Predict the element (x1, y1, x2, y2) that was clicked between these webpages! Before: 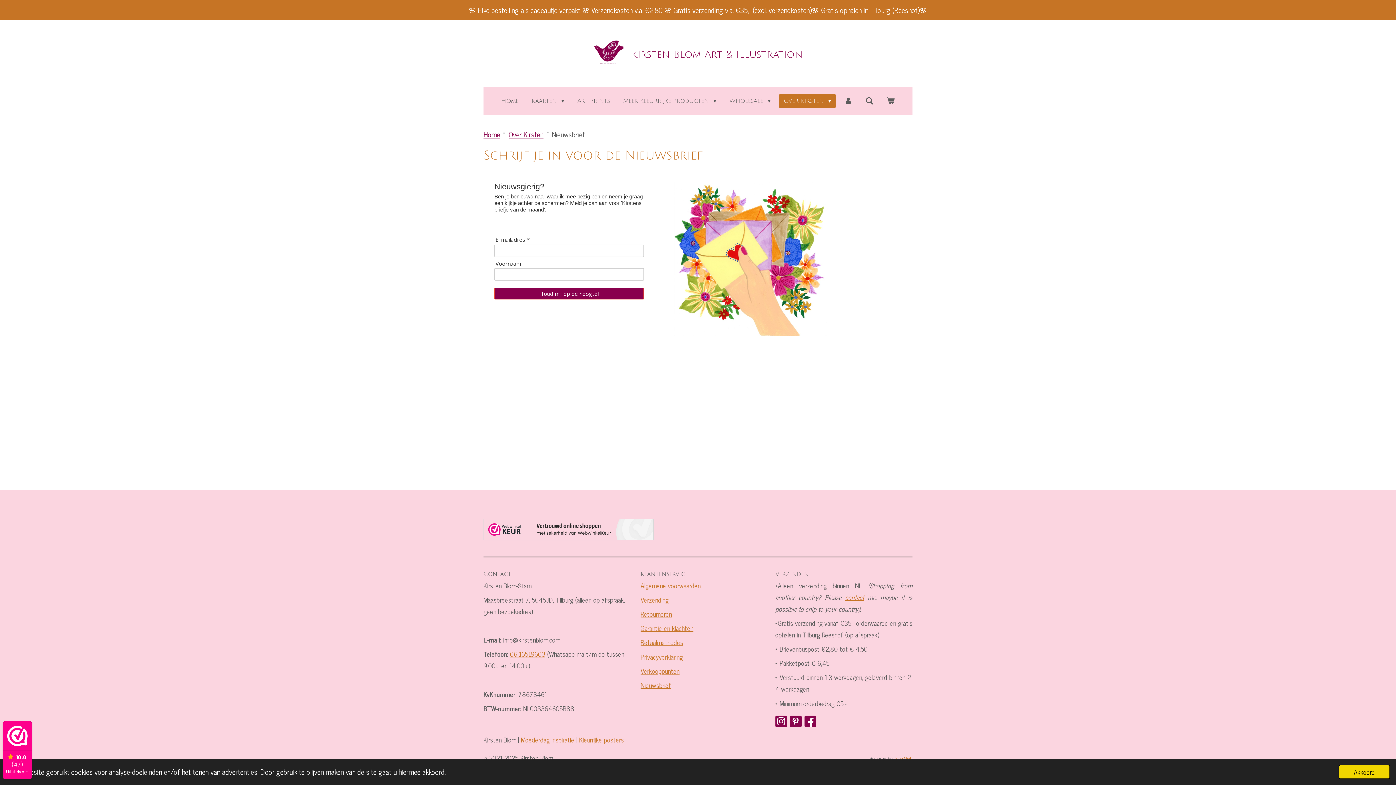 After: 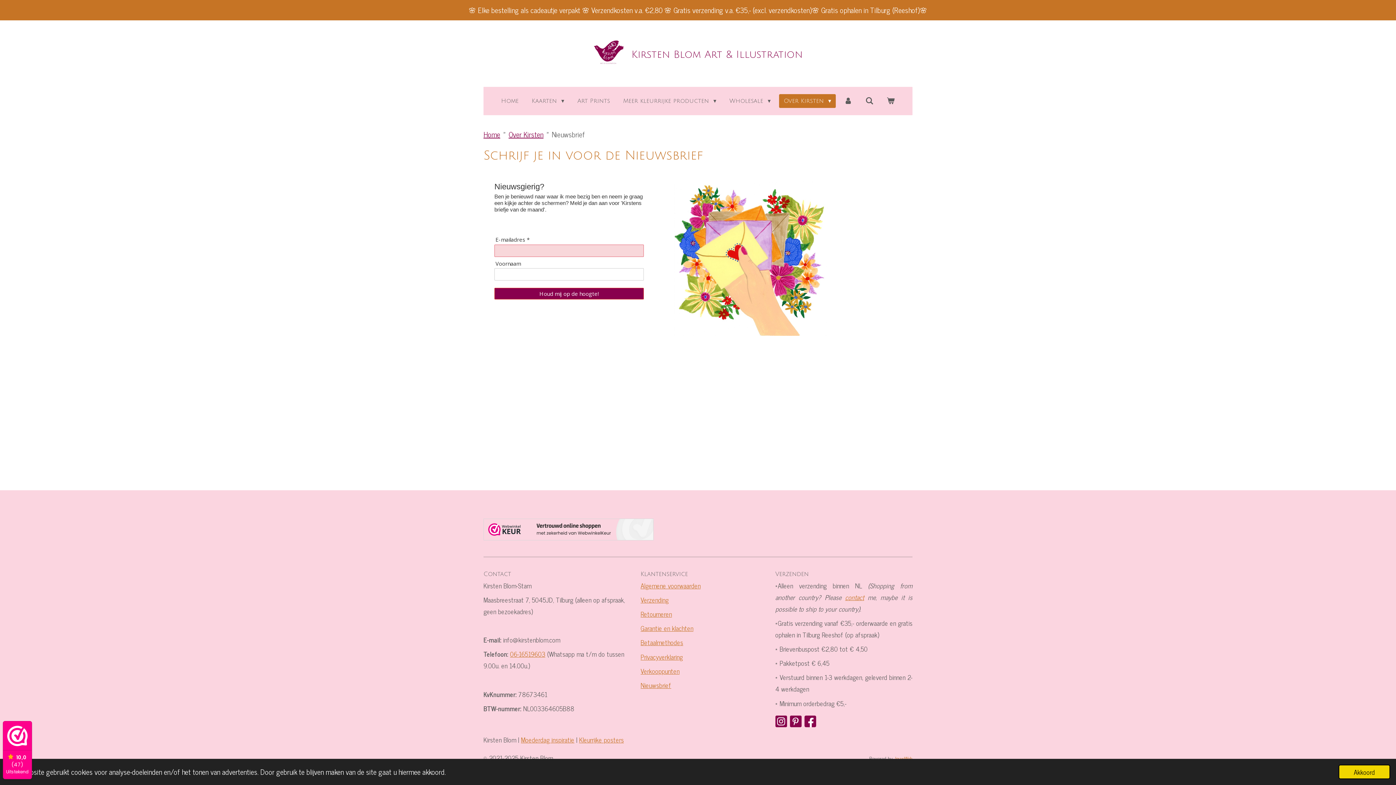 Action: bbox: (494, 287, 643, 299) label: Houd mij op de hoogte!